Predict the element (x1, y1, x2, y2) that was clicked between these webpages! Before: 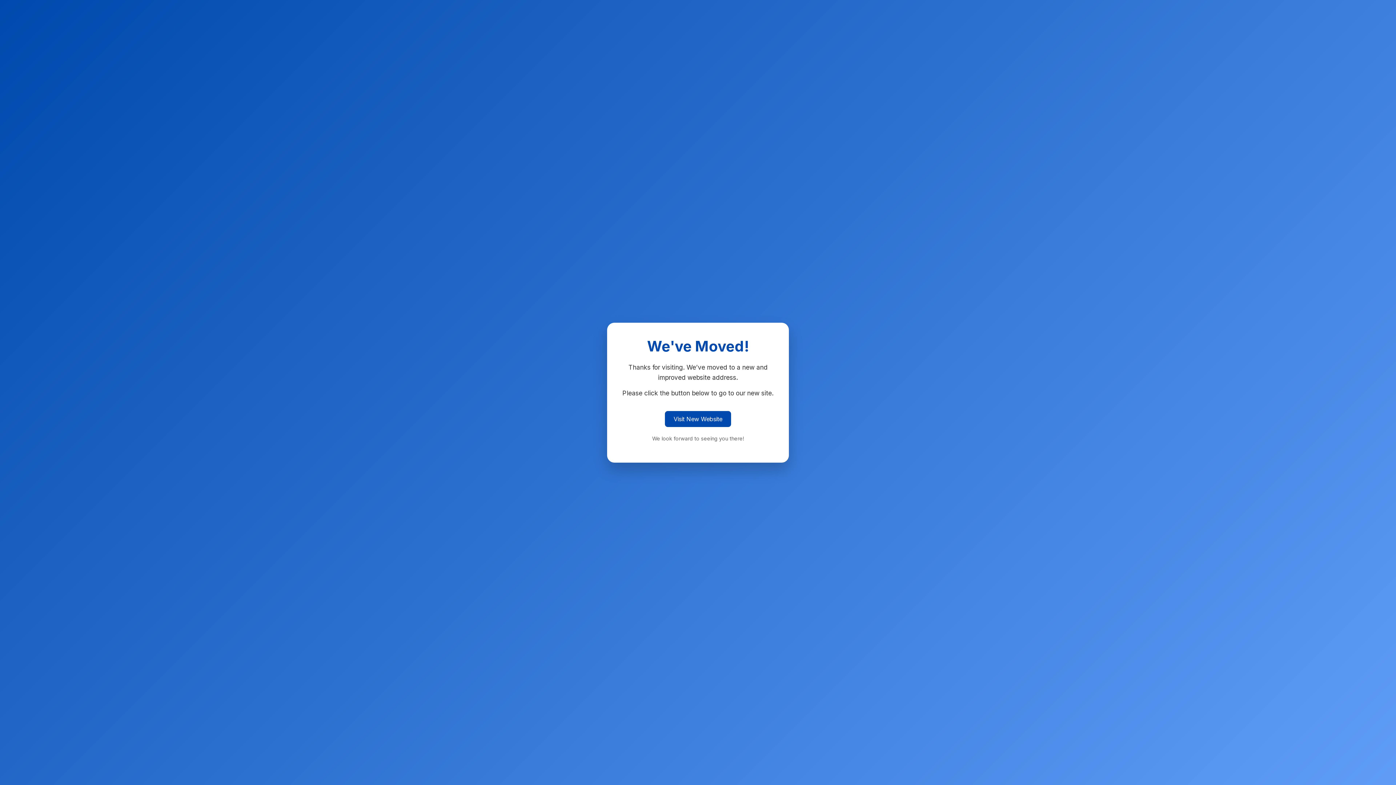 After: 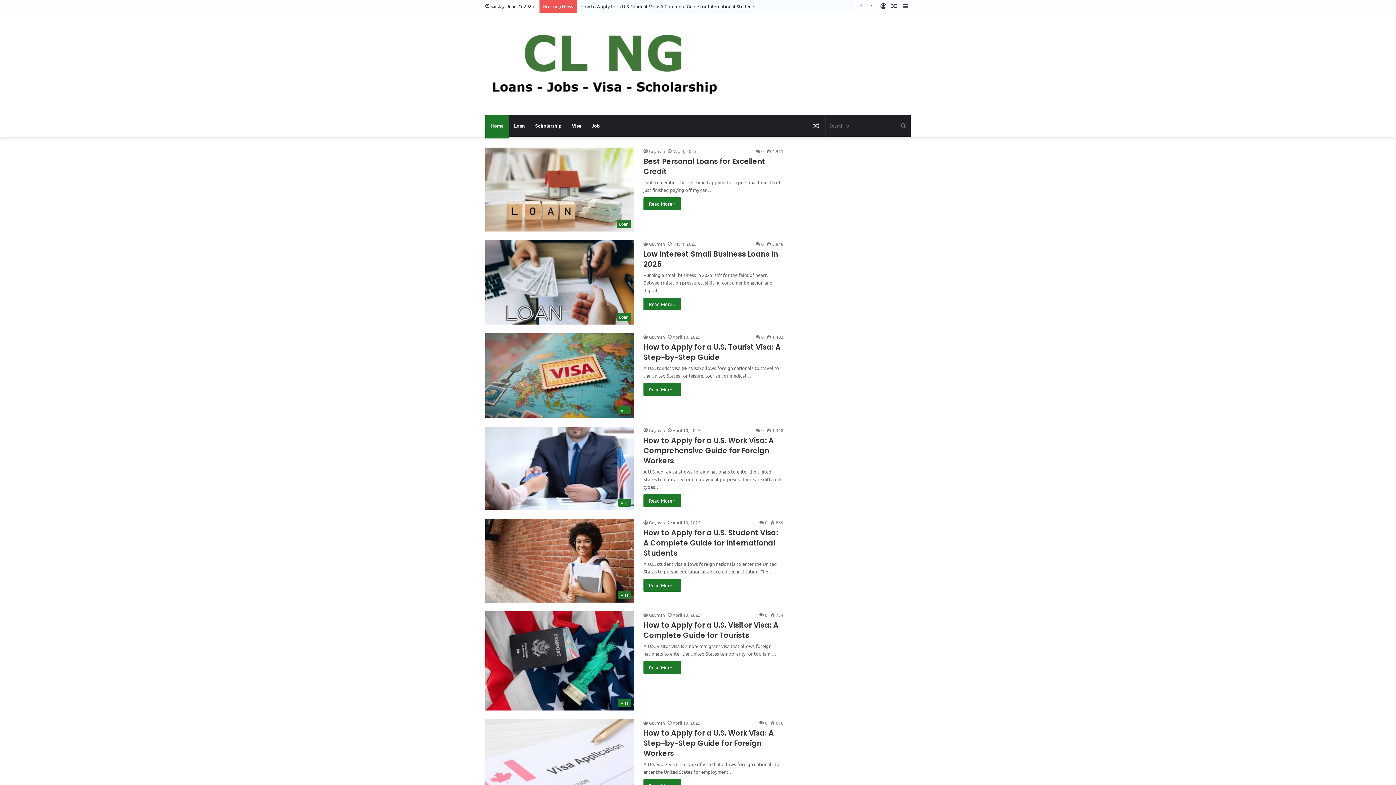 Action: label: Visit New Website bbox: (665, 411, 731, 427)